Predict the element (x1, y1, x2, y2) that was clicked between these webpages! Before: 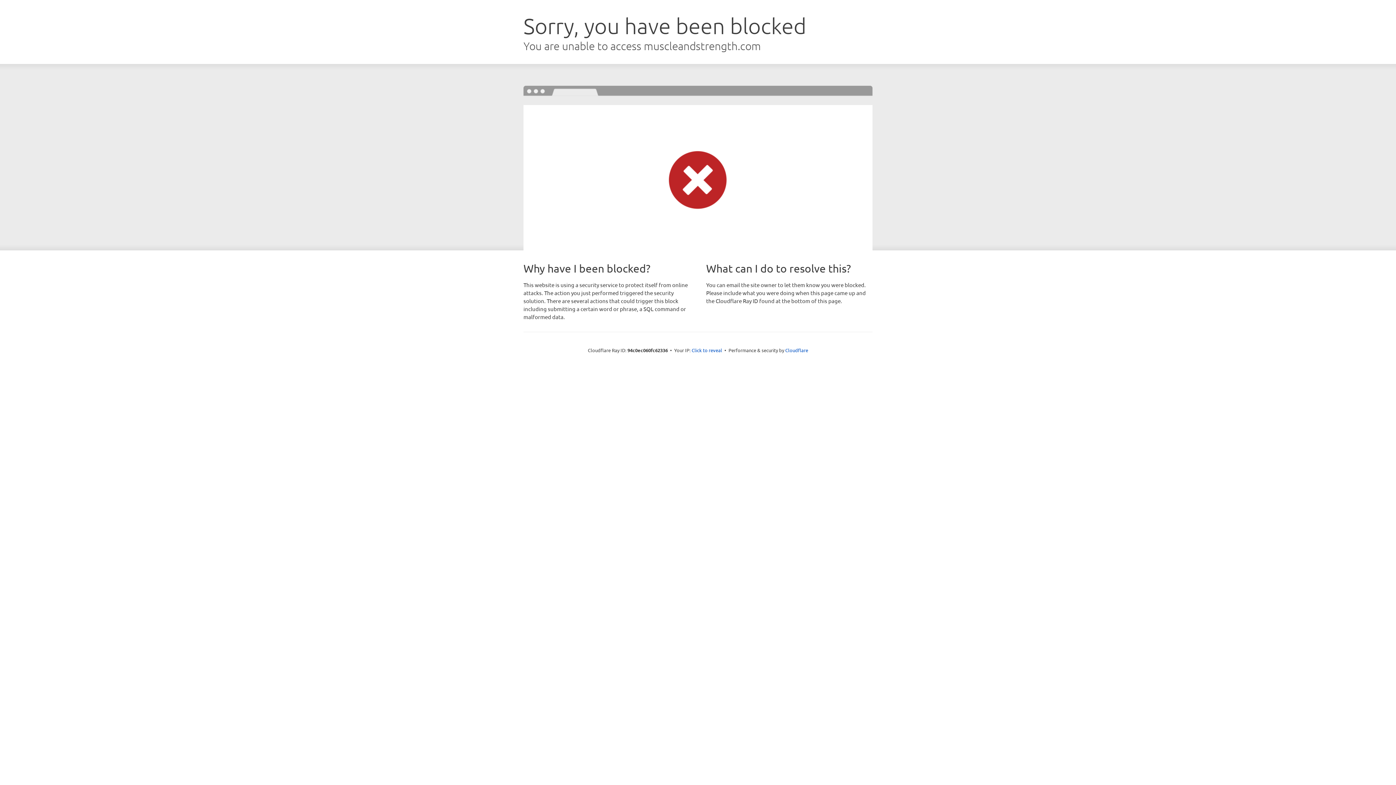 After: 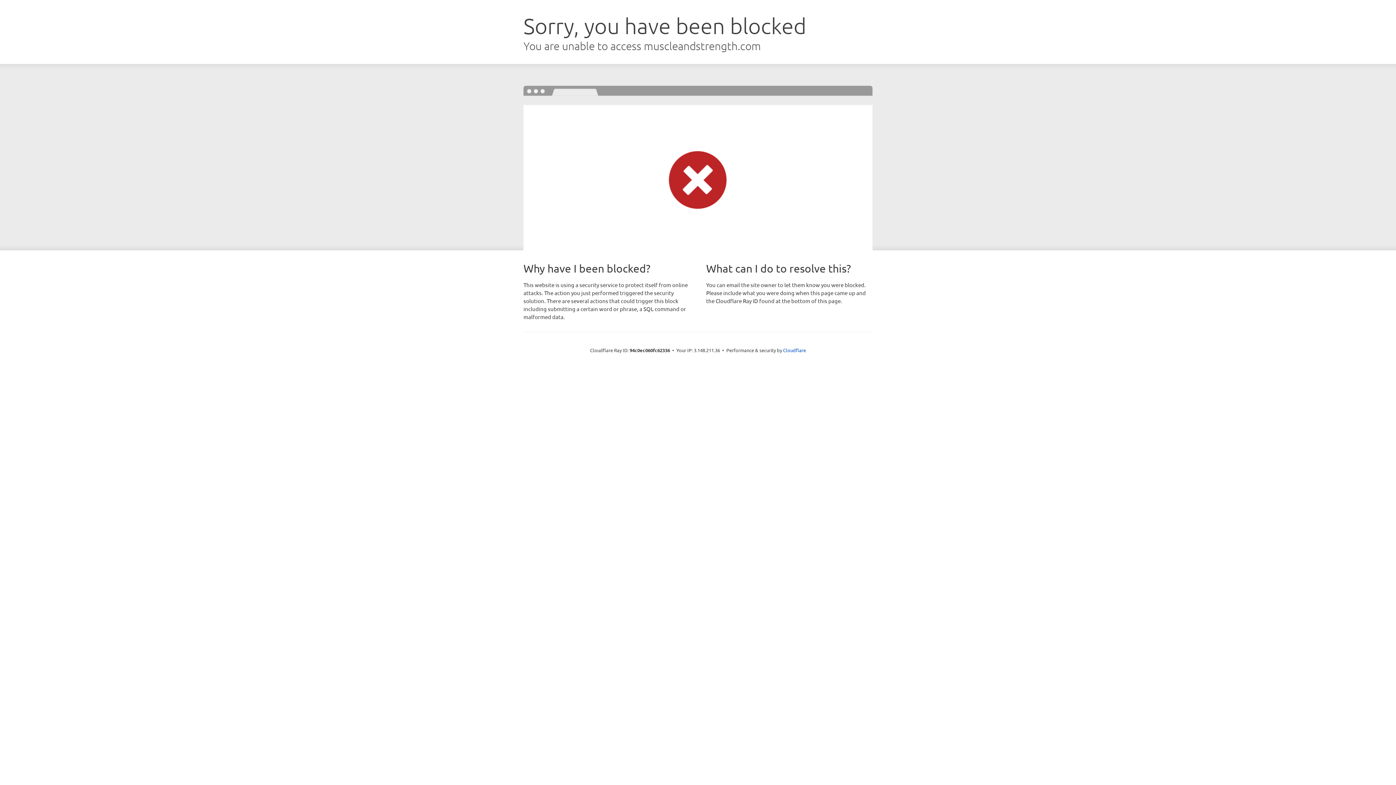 Action: bbox: (691, 346, 722, 353) label: Click to reveal